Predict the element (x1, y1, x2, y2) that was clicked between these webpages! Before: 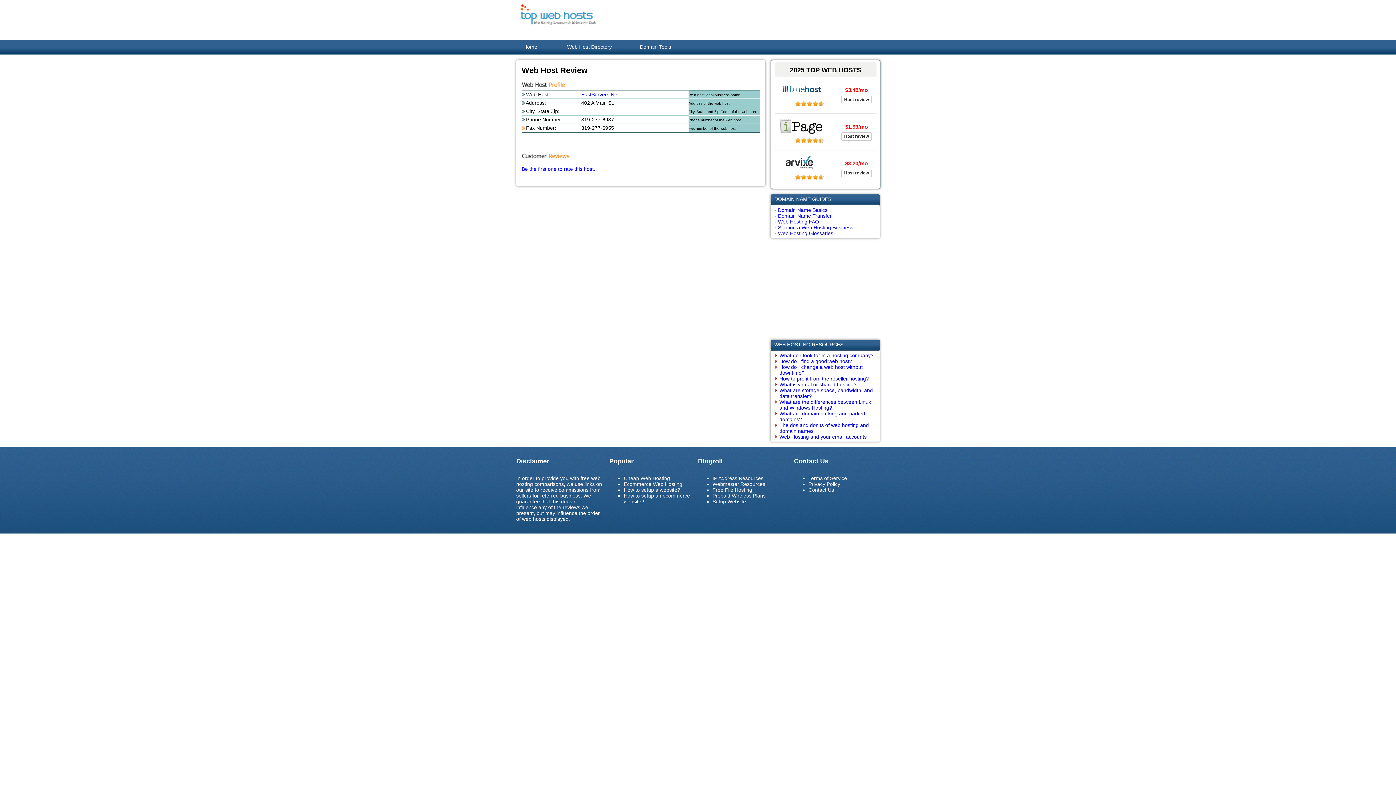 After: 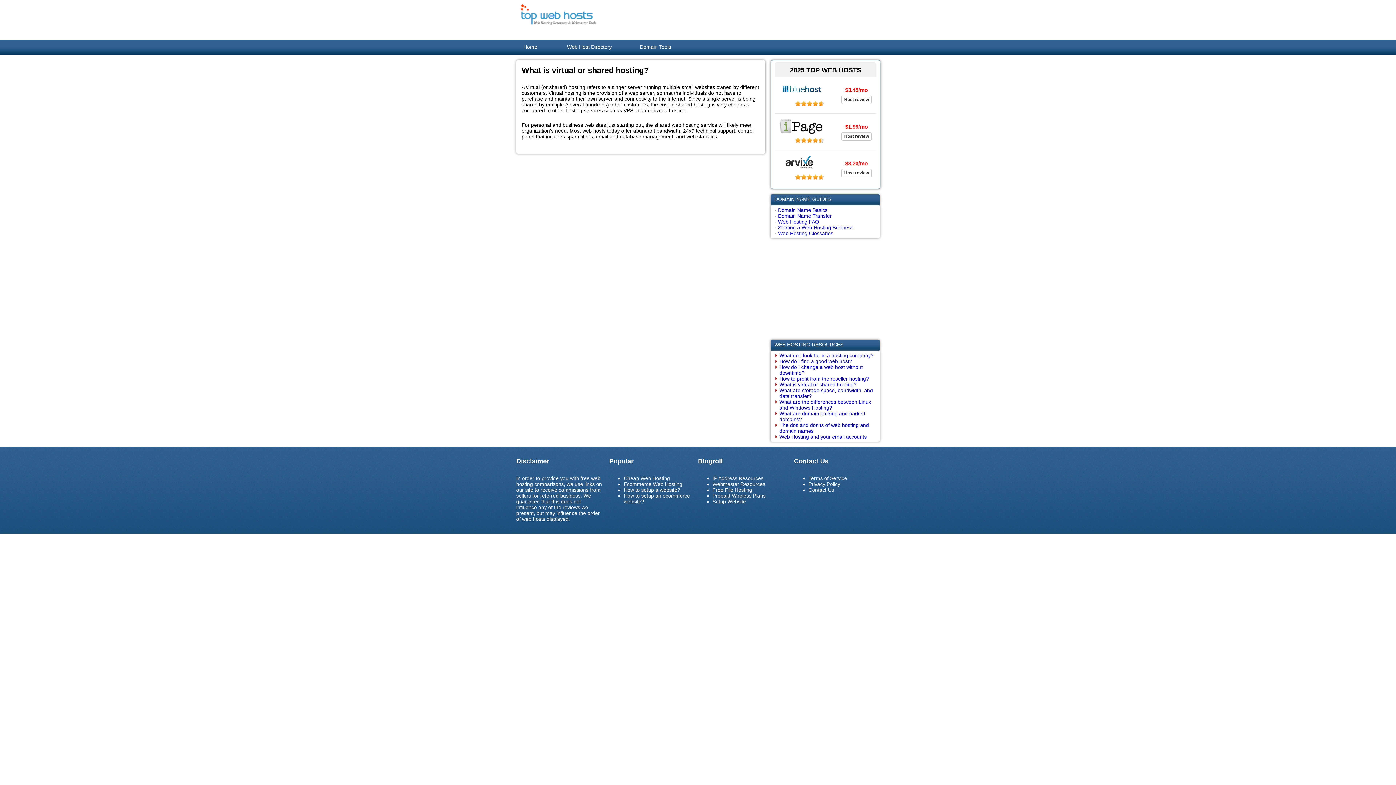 Action: bbox: (779, 381, 856, 387) label: What is virtual or shared hosting?